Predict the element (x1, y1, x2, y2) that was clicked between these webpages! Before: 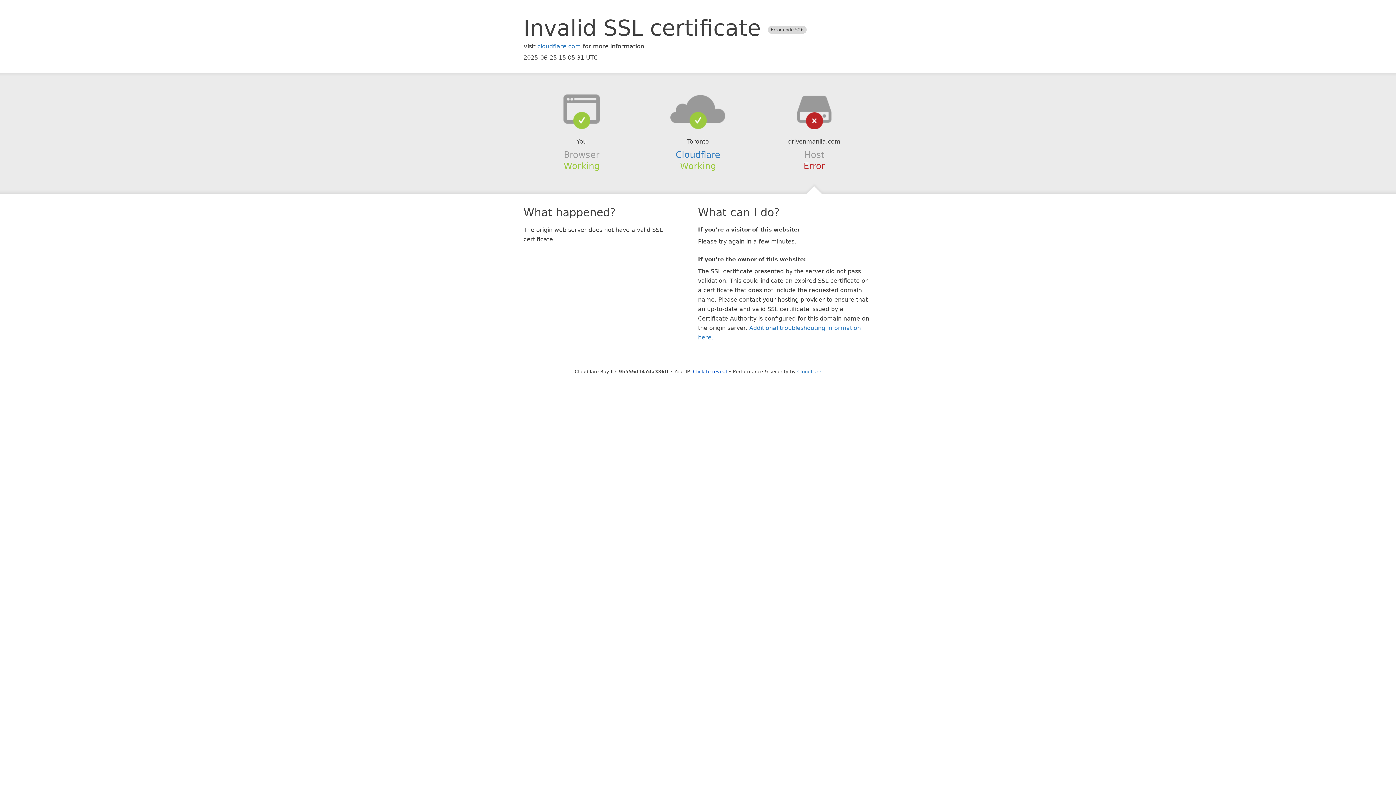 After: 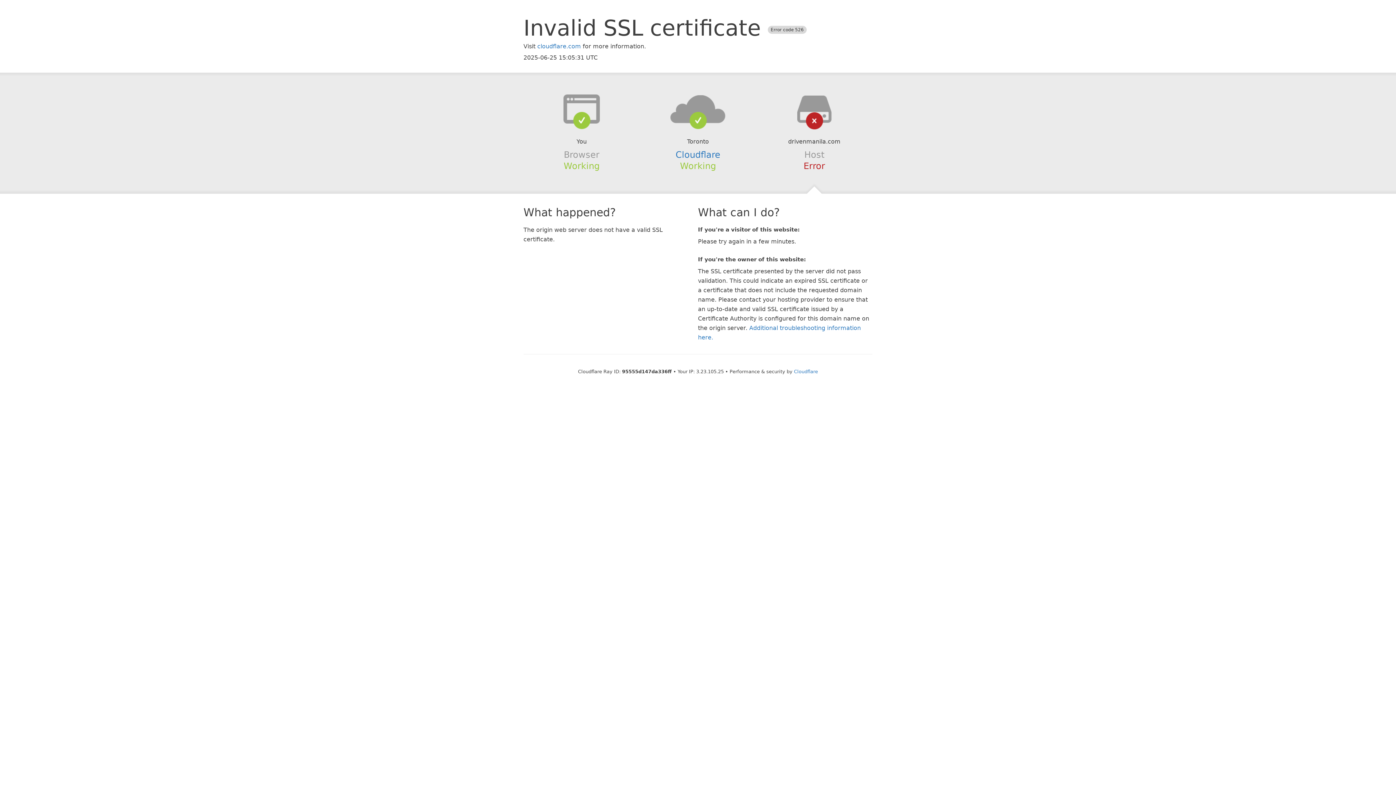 Action: bbox: (693, 368, 727, 374) label: Click to reveal